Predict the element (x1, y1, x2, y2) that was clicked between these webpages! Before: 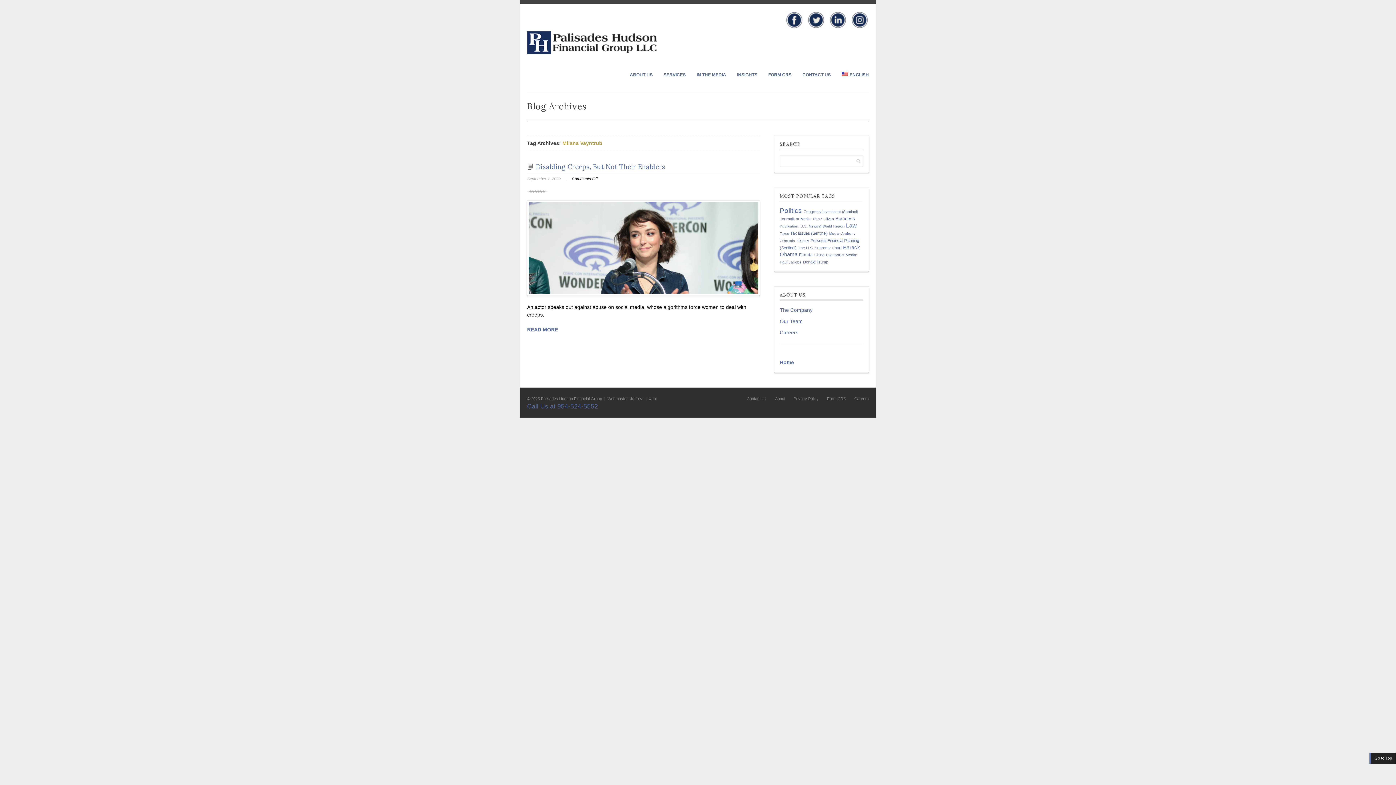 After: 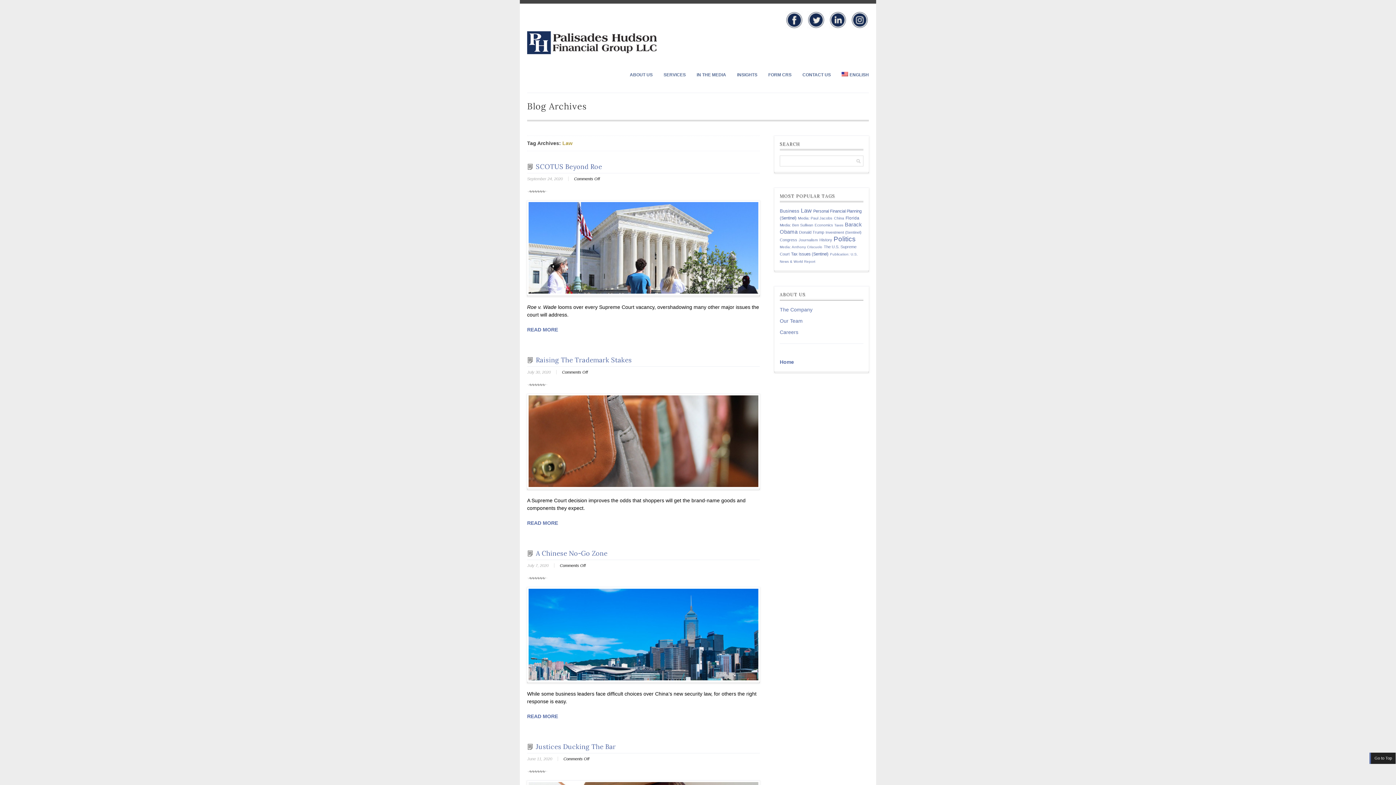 Action: bbox: (846, 222, 857, 228) label: Law (335 items)